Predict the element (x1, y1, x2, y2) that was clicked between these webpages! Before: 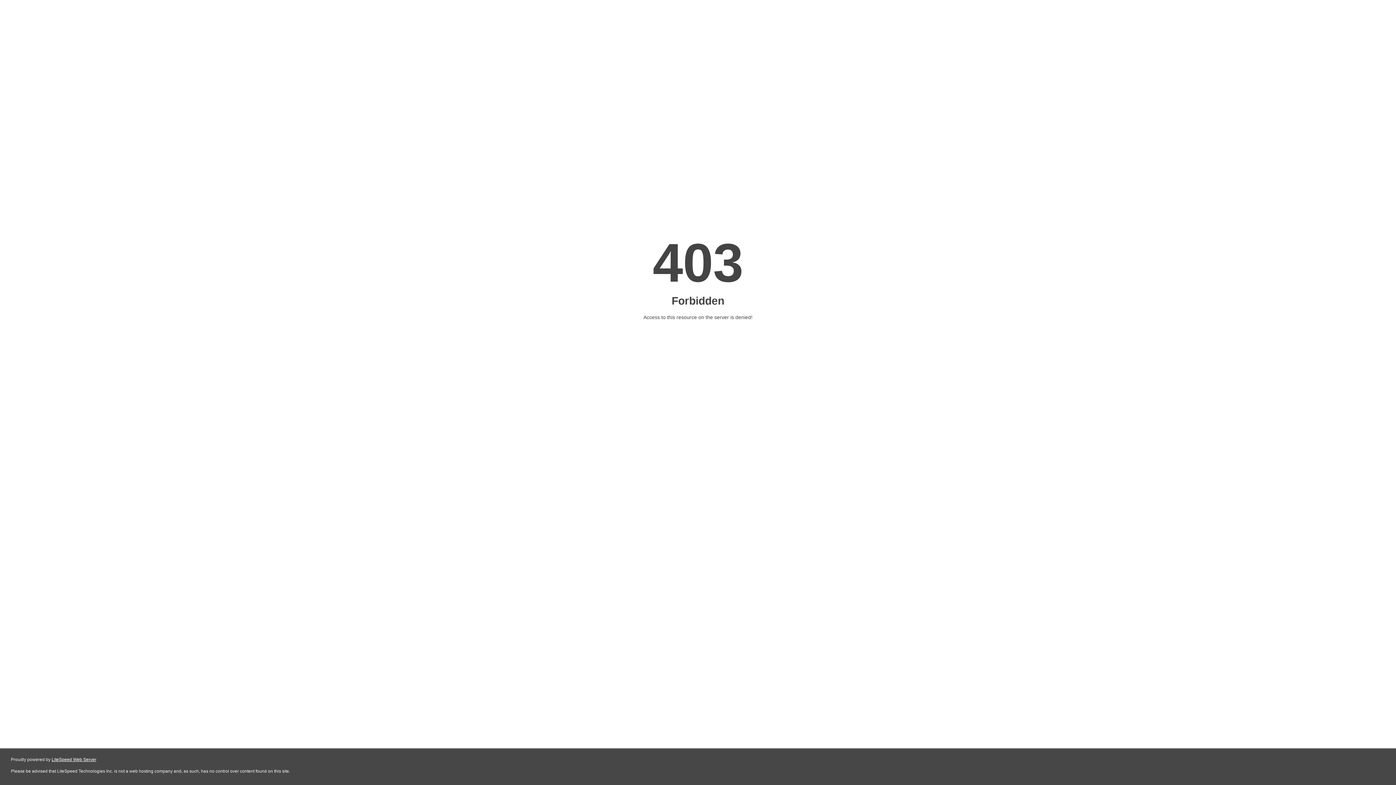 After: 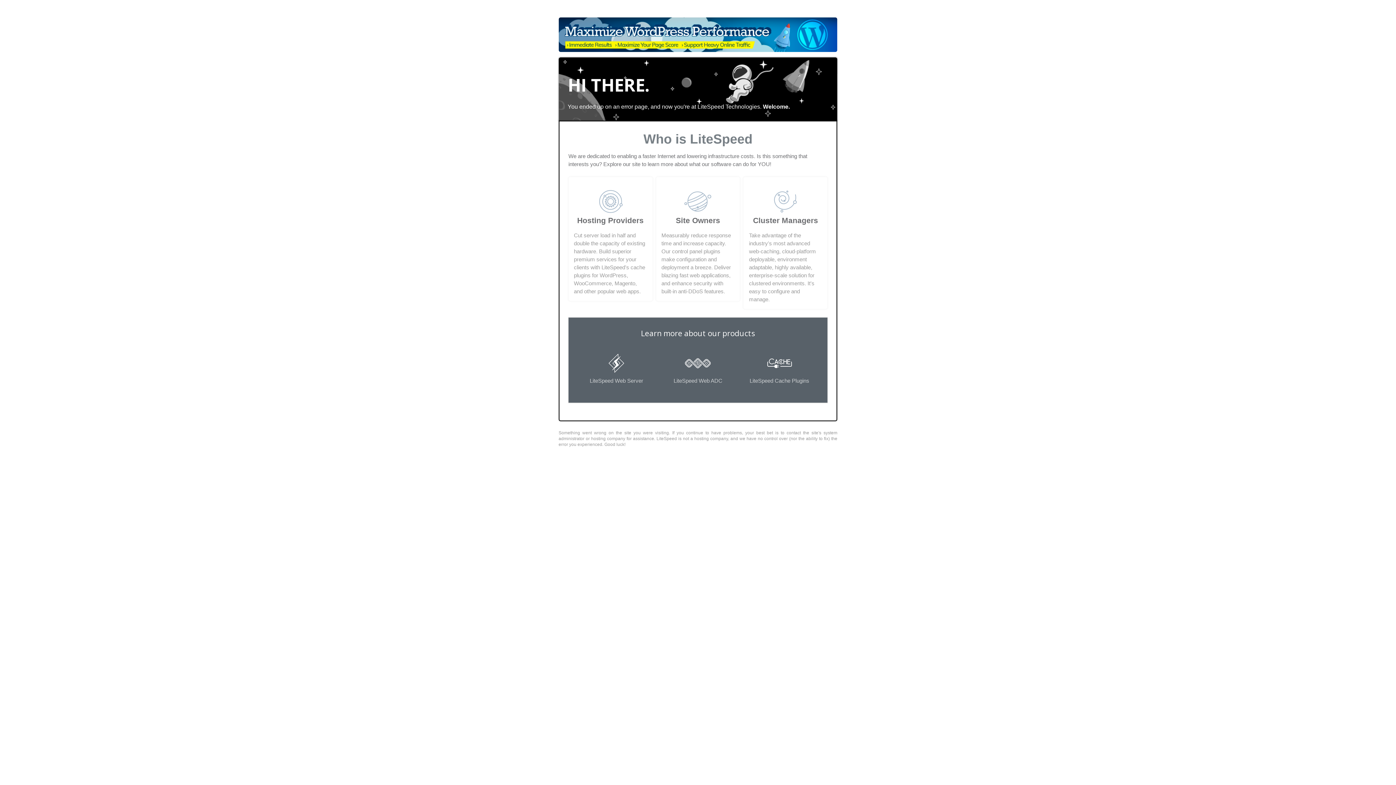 Action: bbox: (51, 757, 96, 762) label: LiteSpeed Web Server